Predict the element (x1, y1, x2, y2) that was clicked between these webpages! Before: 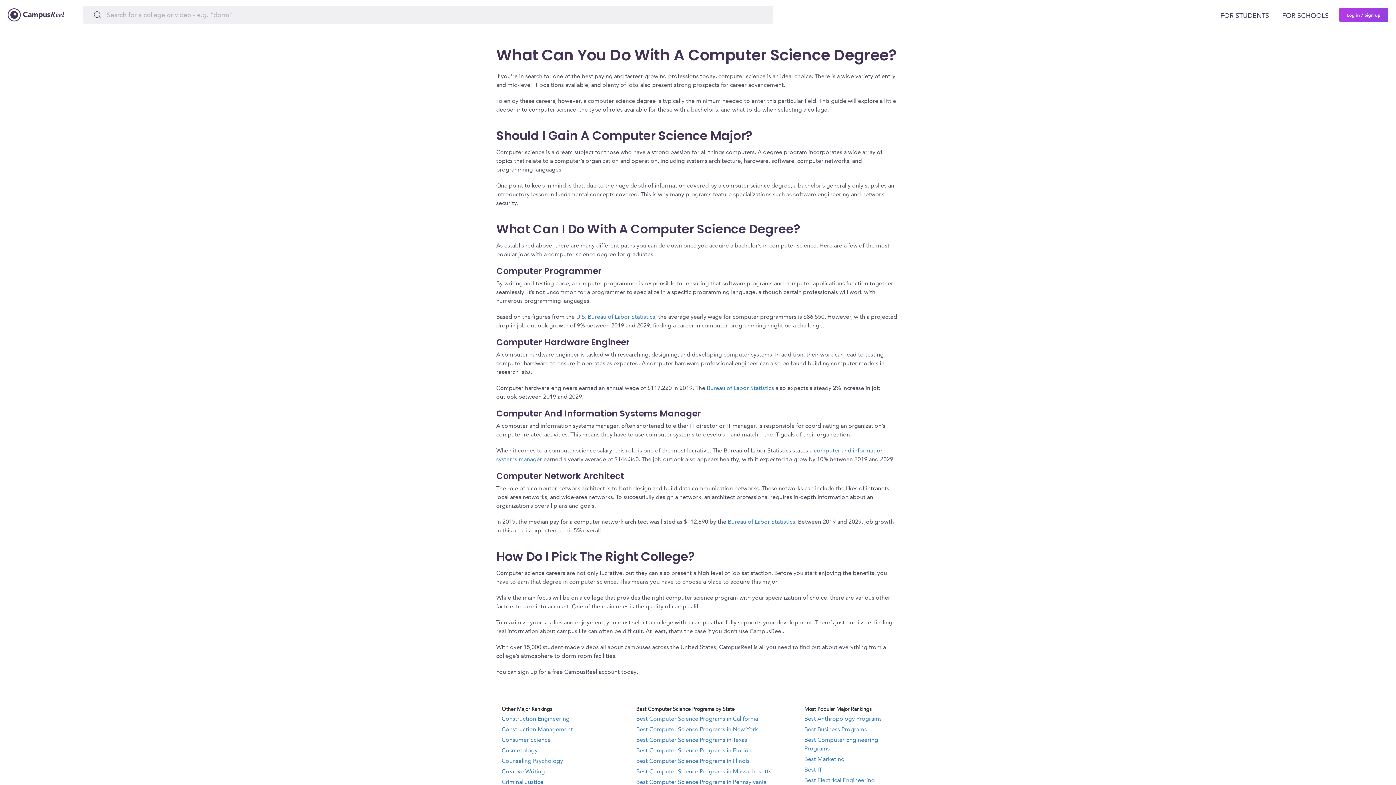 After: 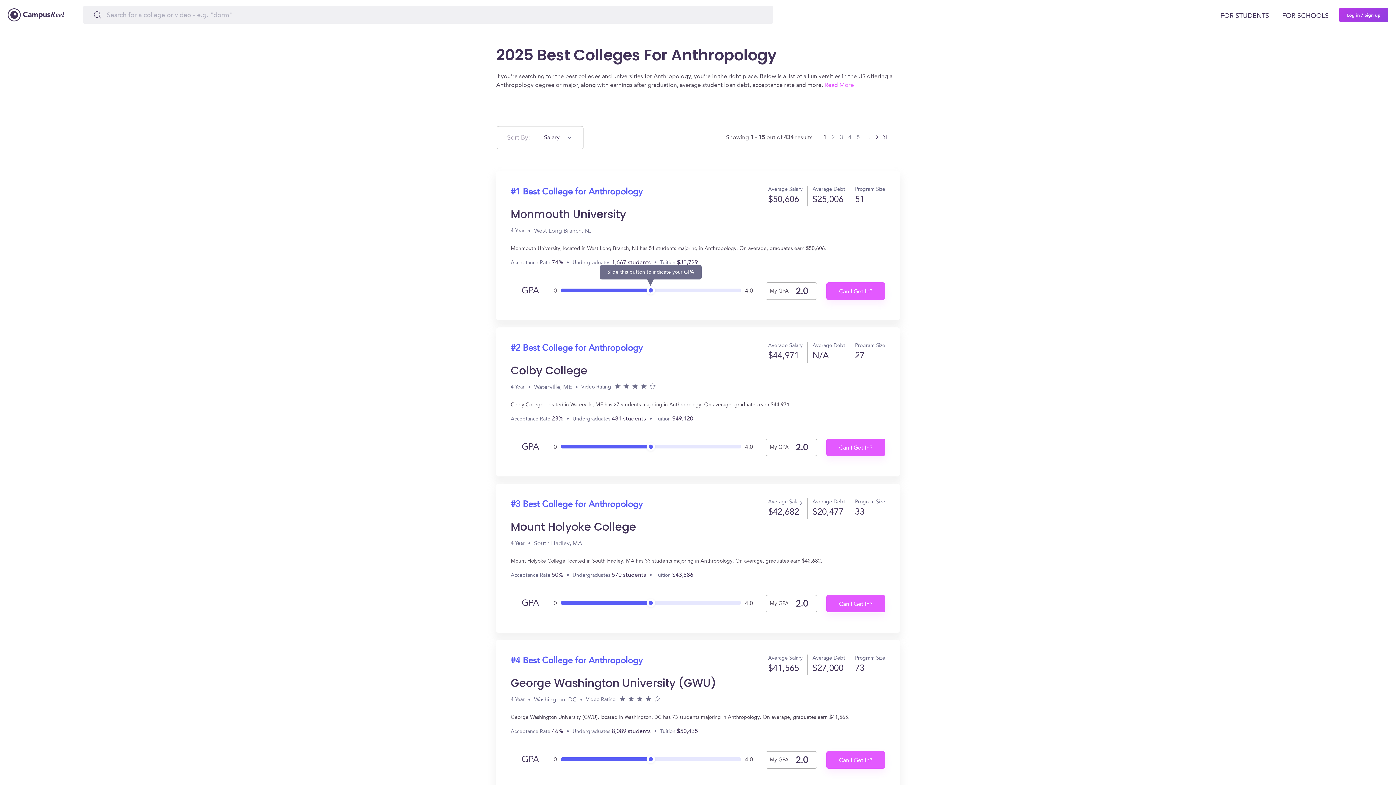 Action: label: Best Anthropology Programs bbox: (804, 716, 882, 722)